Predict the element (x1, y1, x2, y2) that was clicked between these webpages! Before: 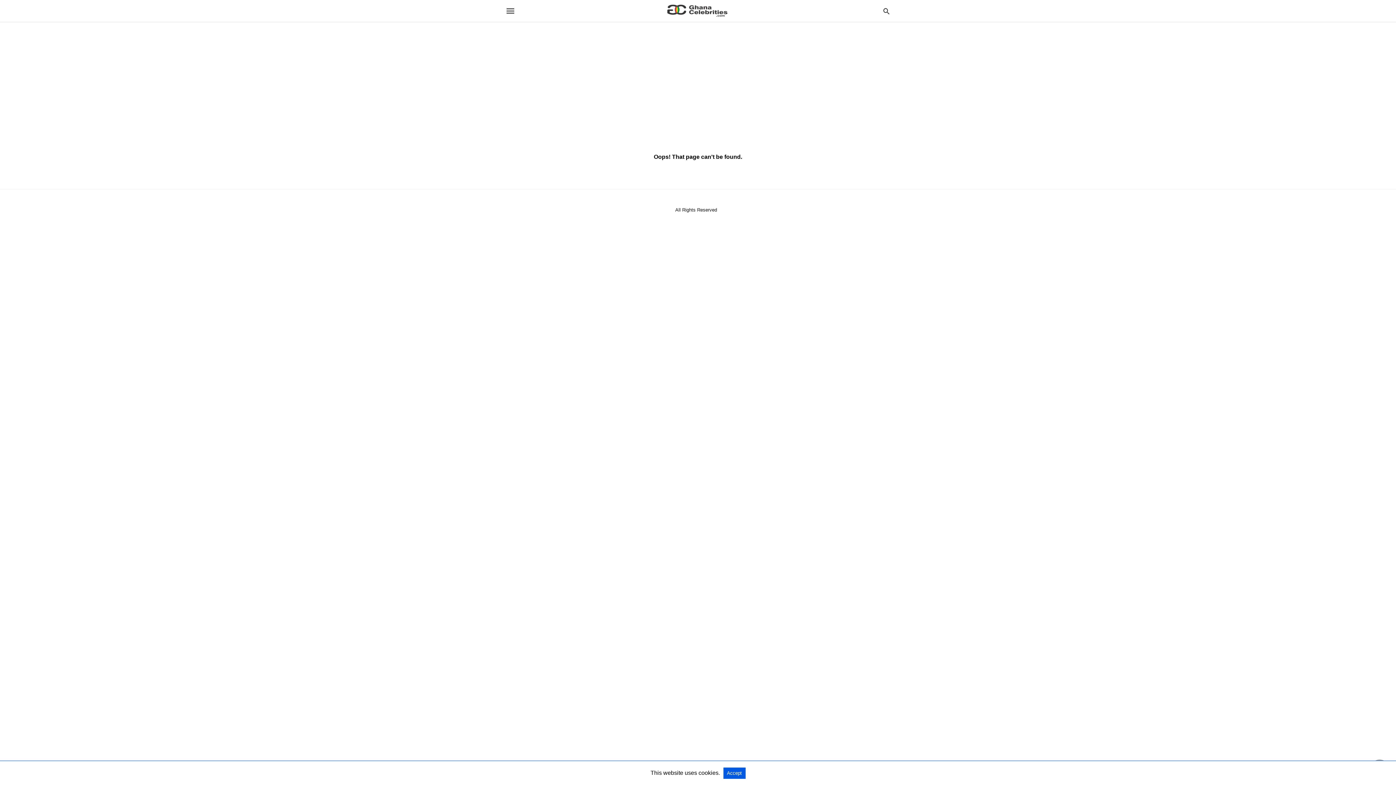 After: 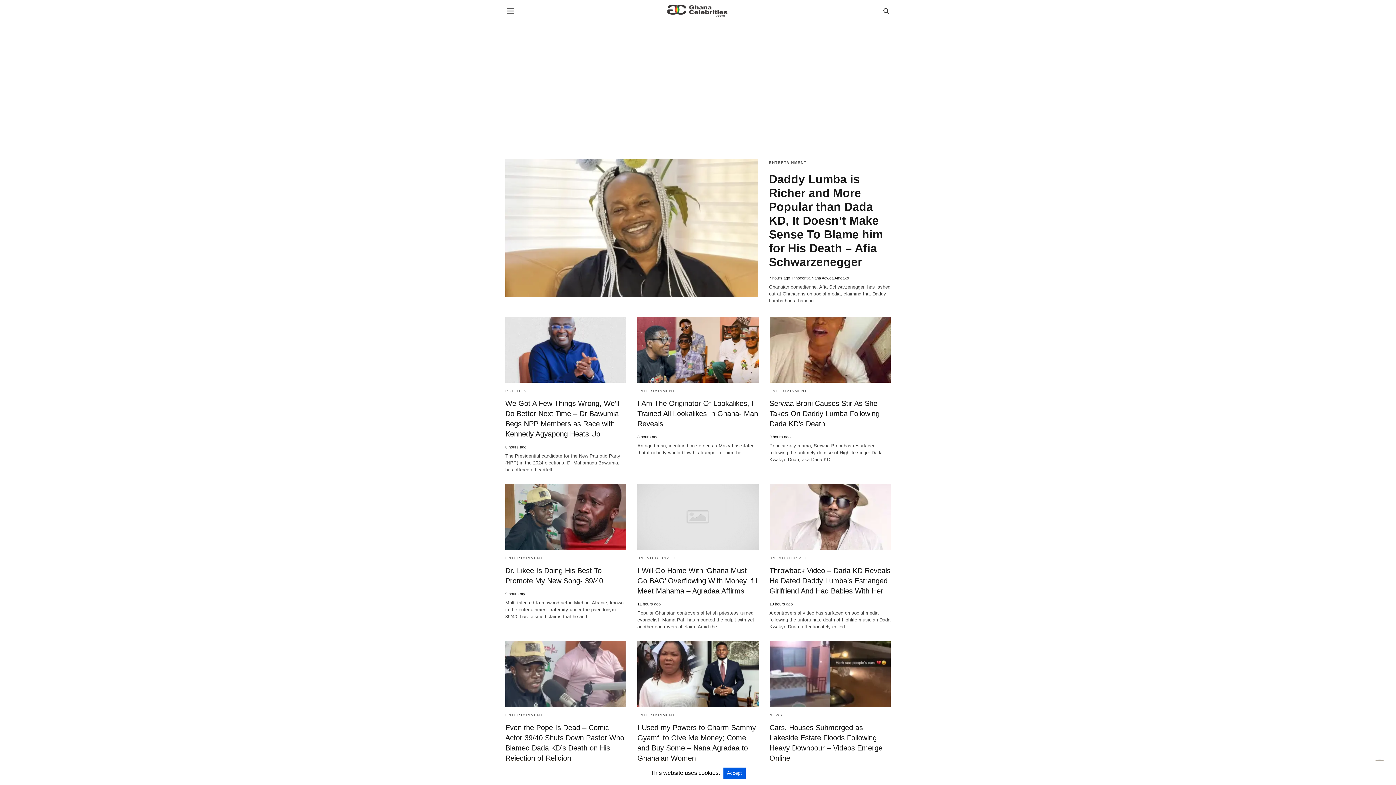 Action: bbox: (663, 4, 732, 17)